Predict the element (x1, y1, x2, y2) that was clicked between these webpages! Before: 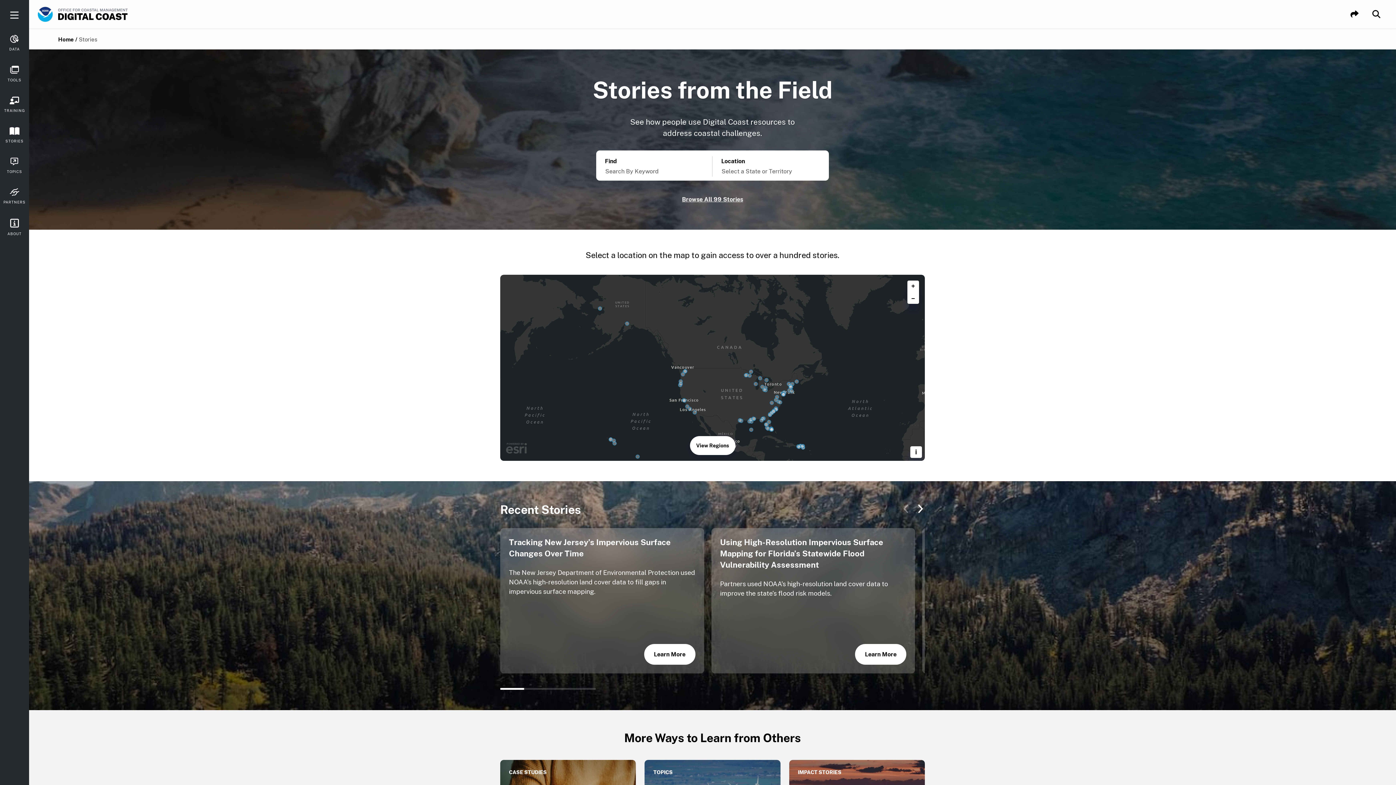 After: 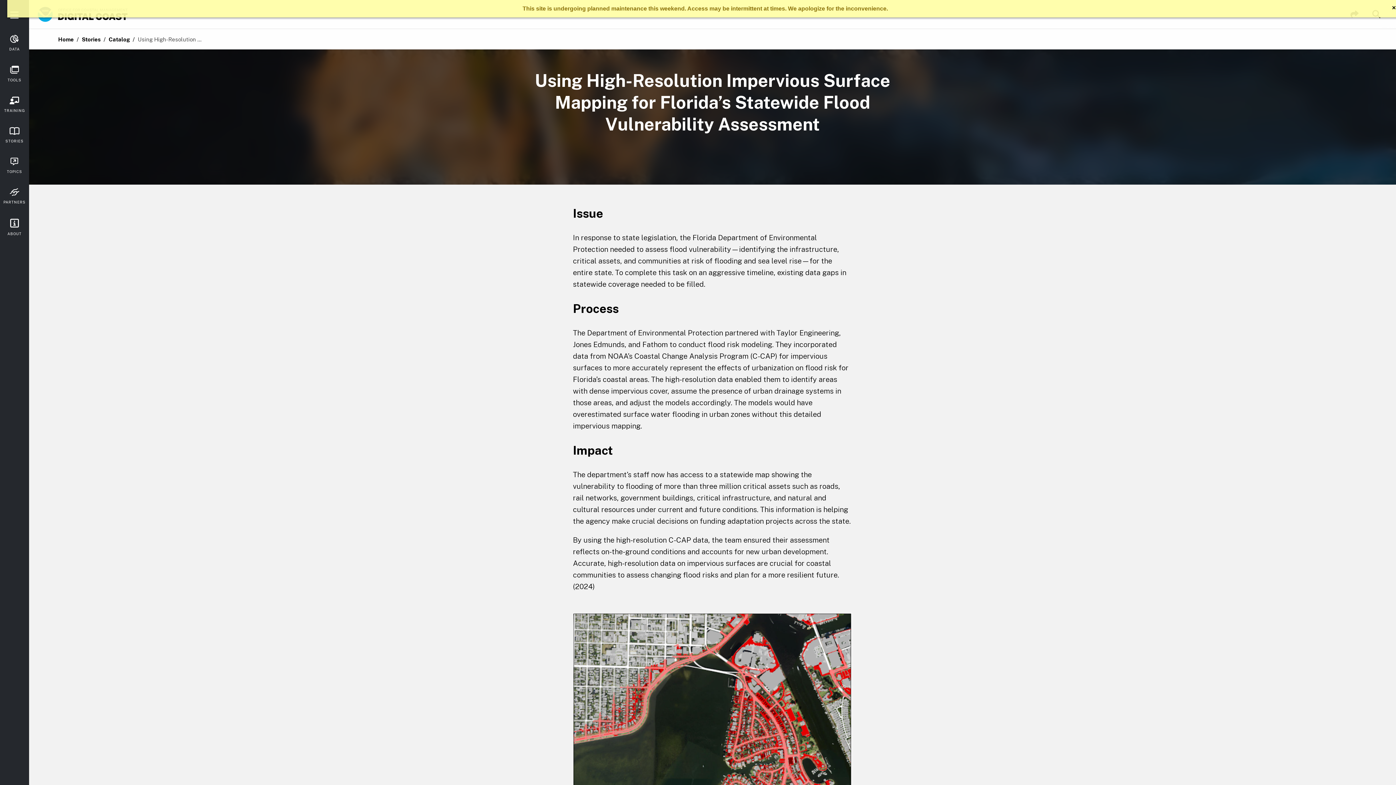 Action: label: Learn More bbox: (855, 644, 906, 664)